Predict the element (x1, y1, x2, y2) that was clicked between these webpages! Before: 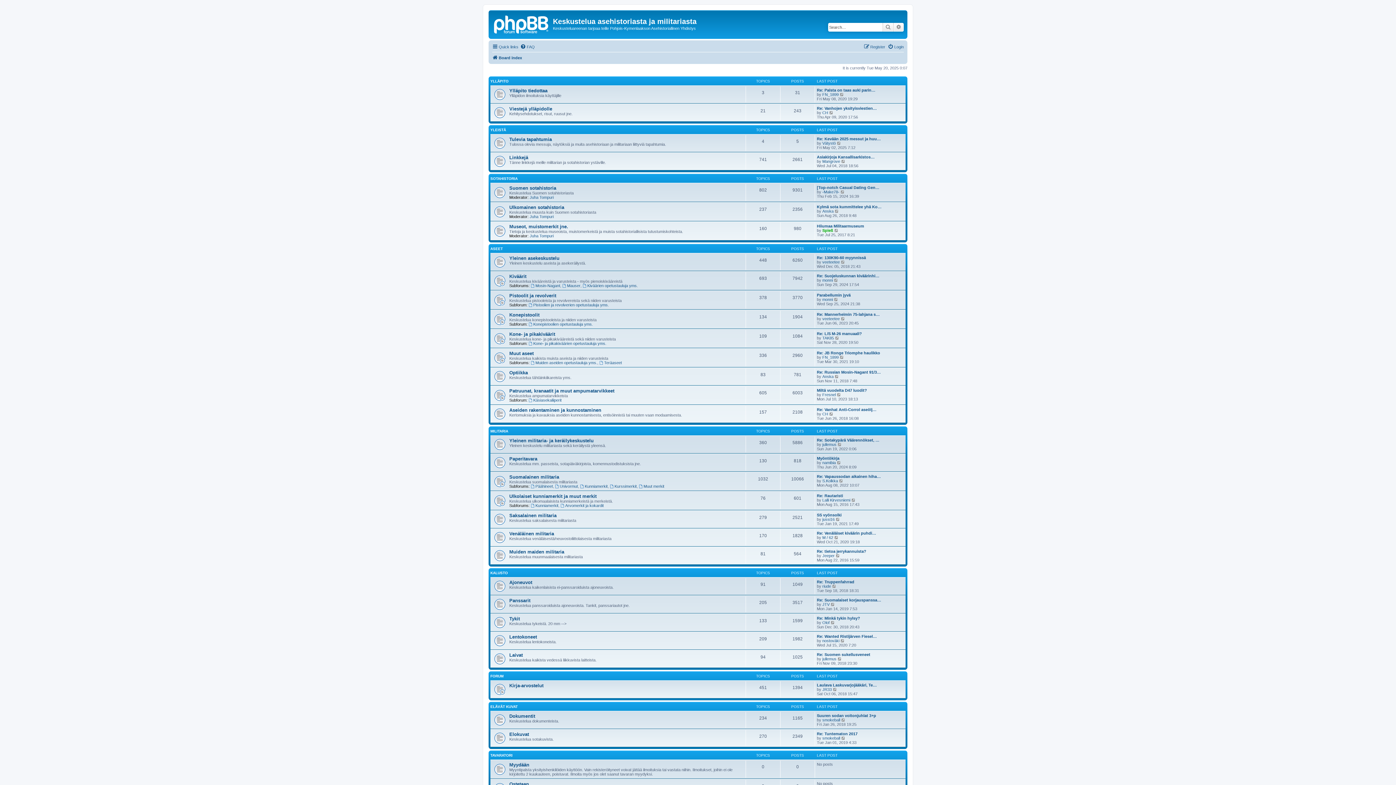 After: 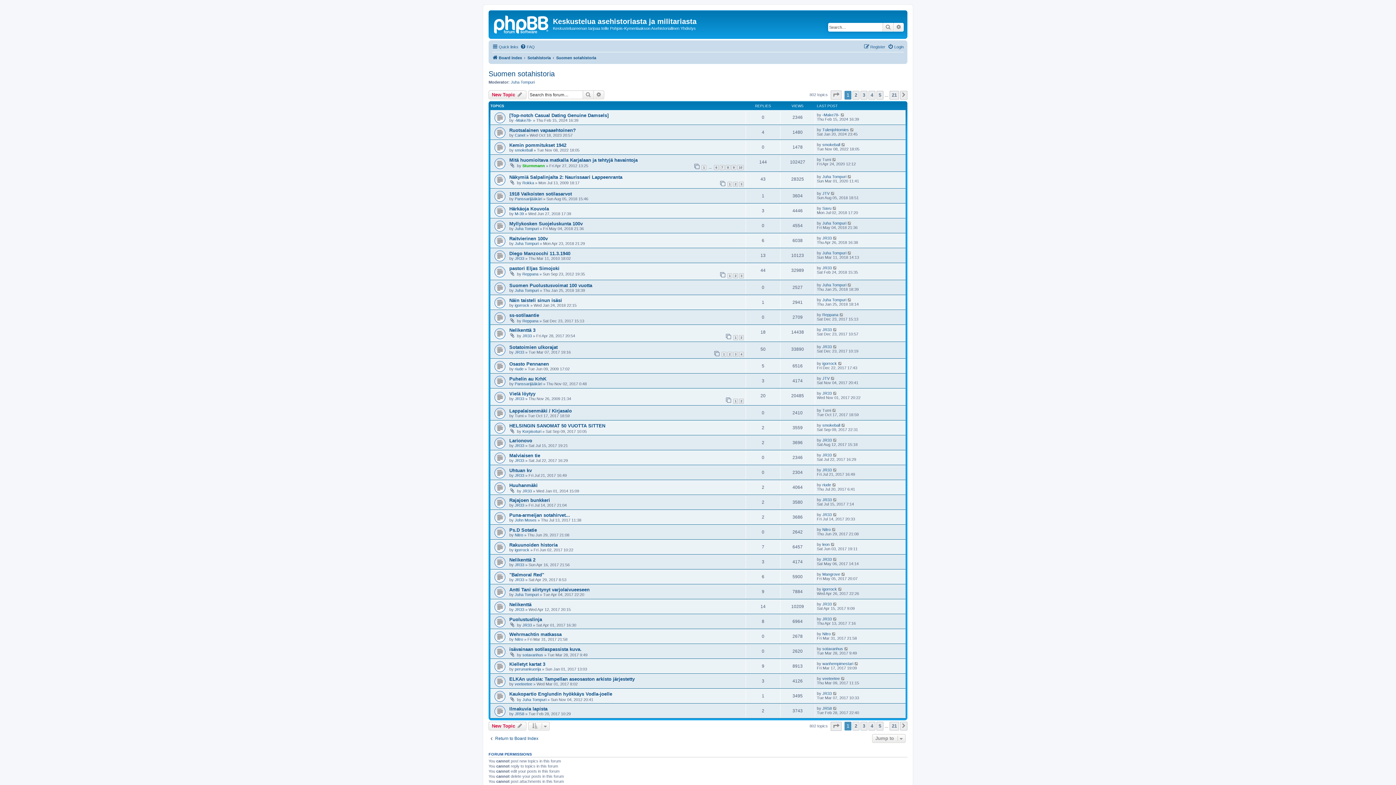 Action: bbox: (509, 185, 556, 190) label: Suomen sotahistoria